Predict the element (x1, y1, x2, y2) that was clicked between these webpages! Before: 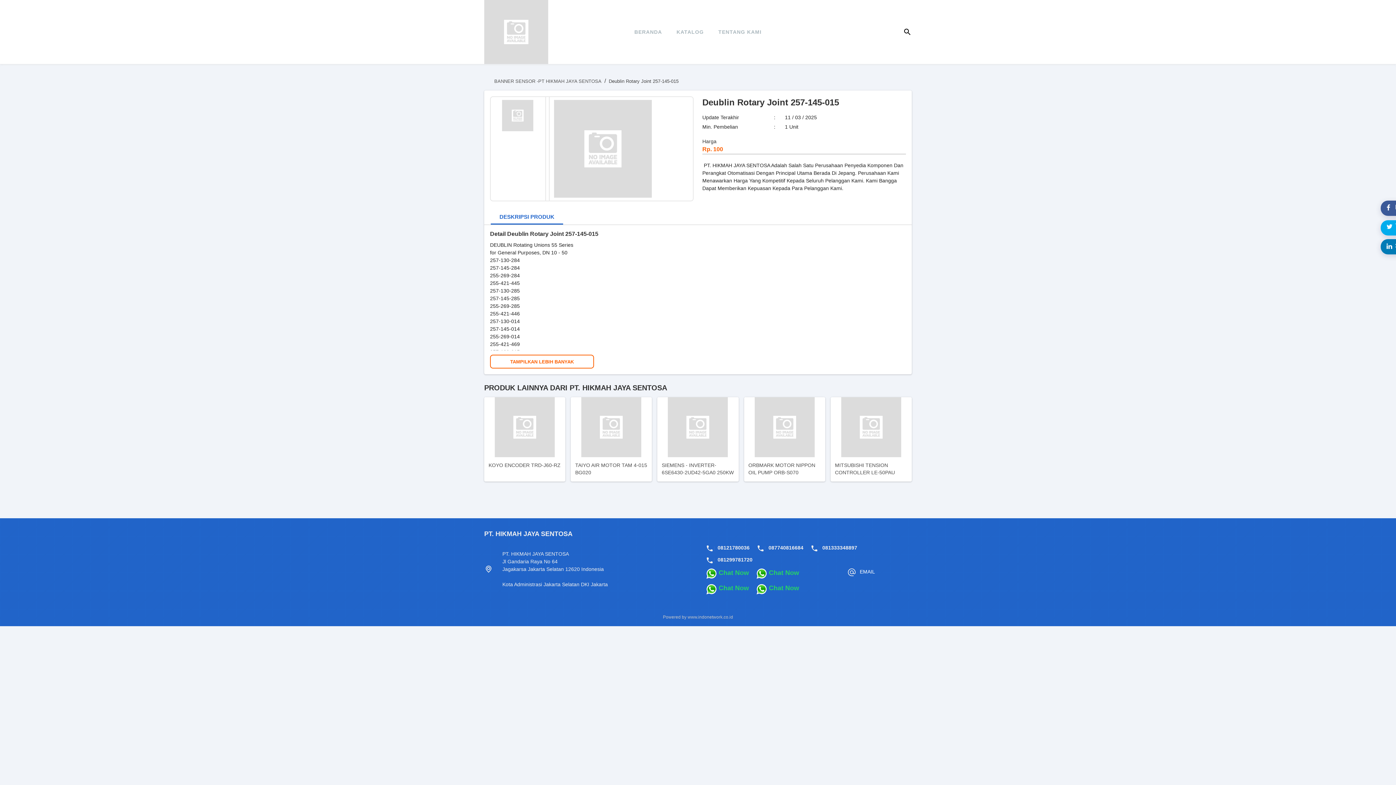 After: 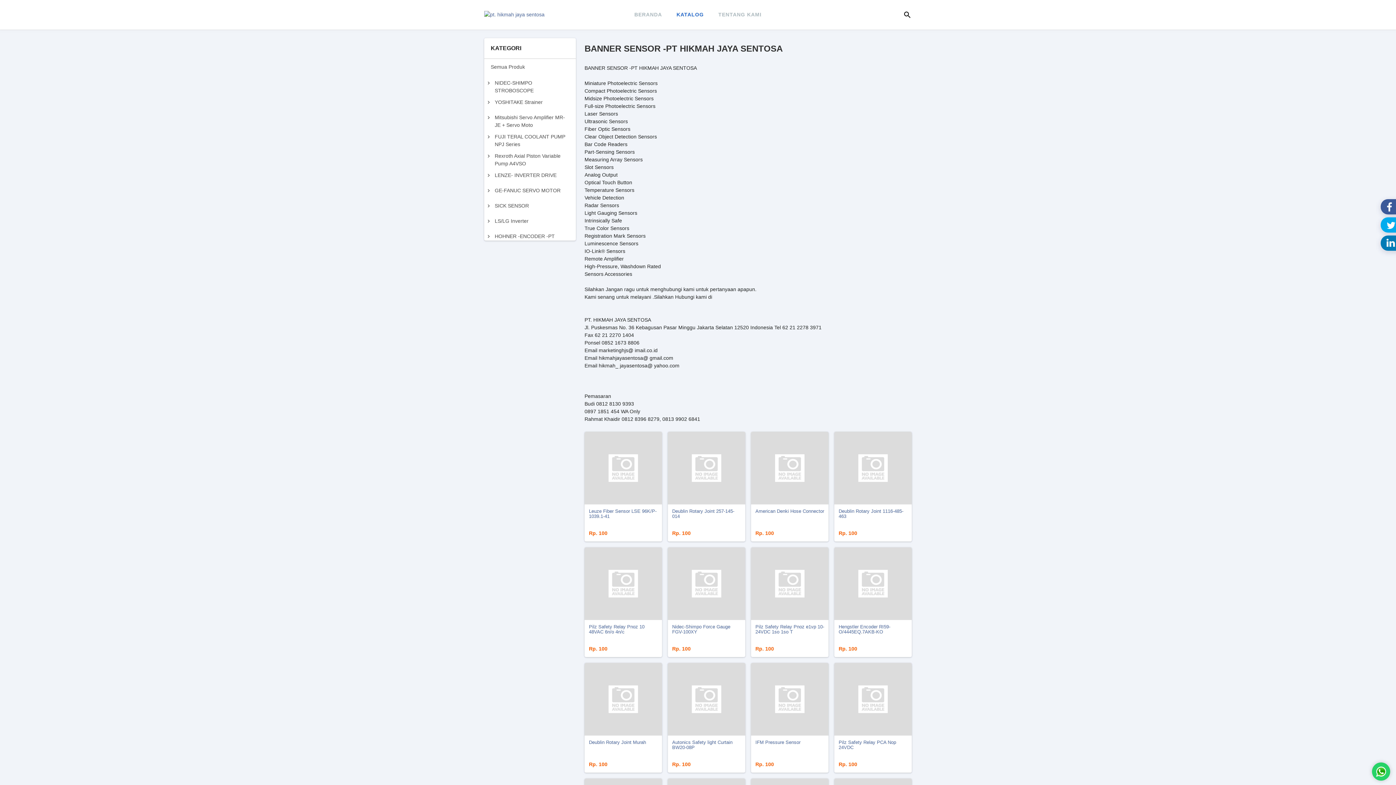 Action: label: BANNER SENSOR -PT HIKMAH JAYA SENTOSA bbox: (494, 78, 601, 84)